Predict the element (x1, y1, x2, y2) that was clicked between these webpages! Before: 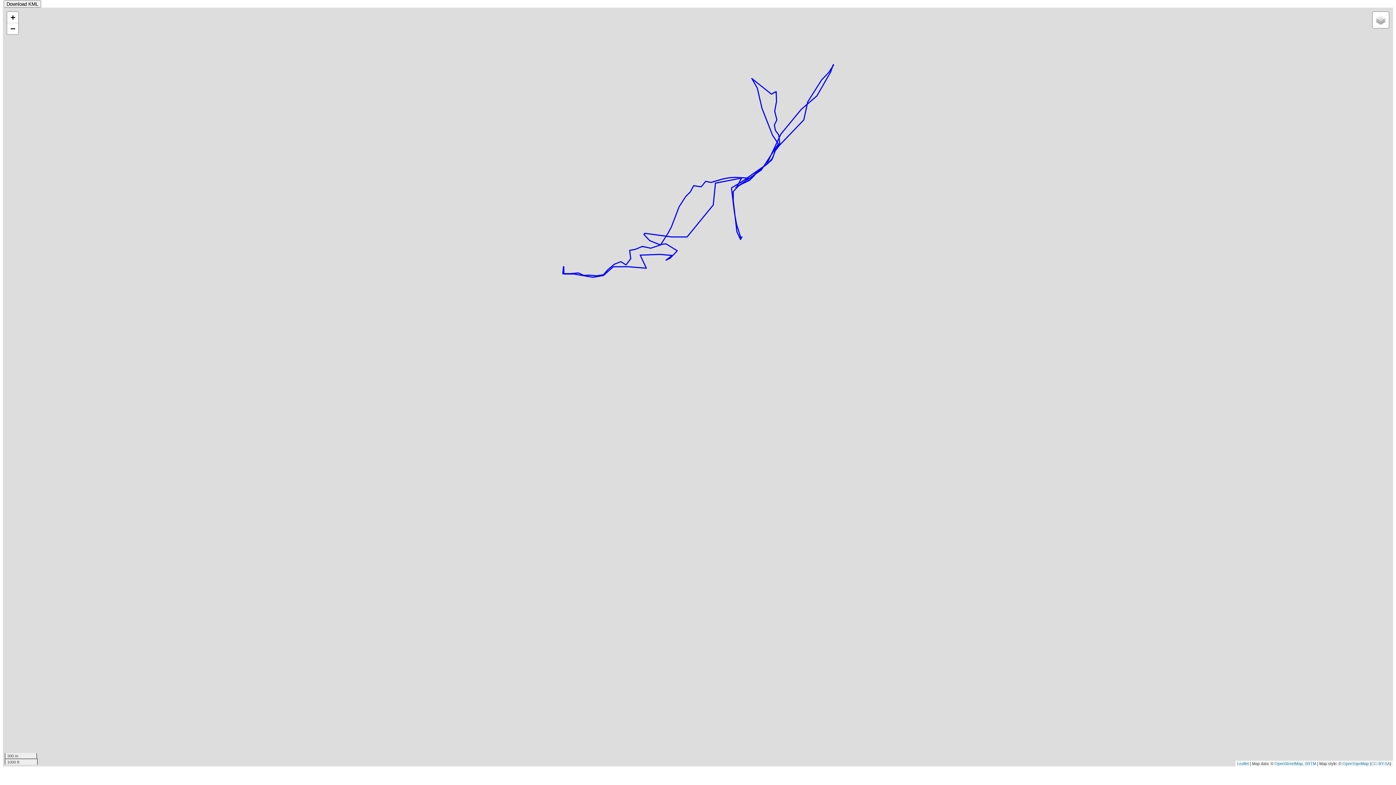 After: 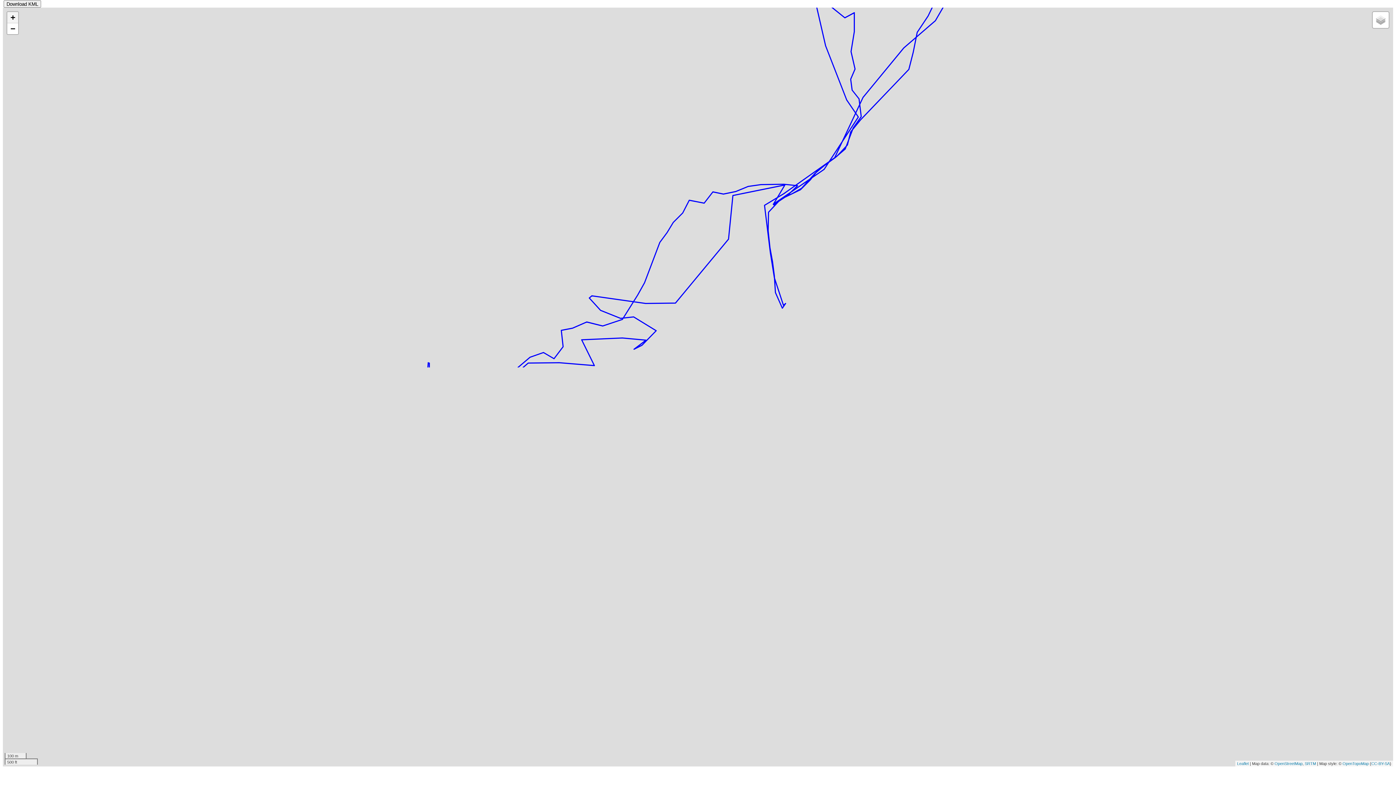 Action: bbox: (7, 12, 18, 23) label: Zoom in